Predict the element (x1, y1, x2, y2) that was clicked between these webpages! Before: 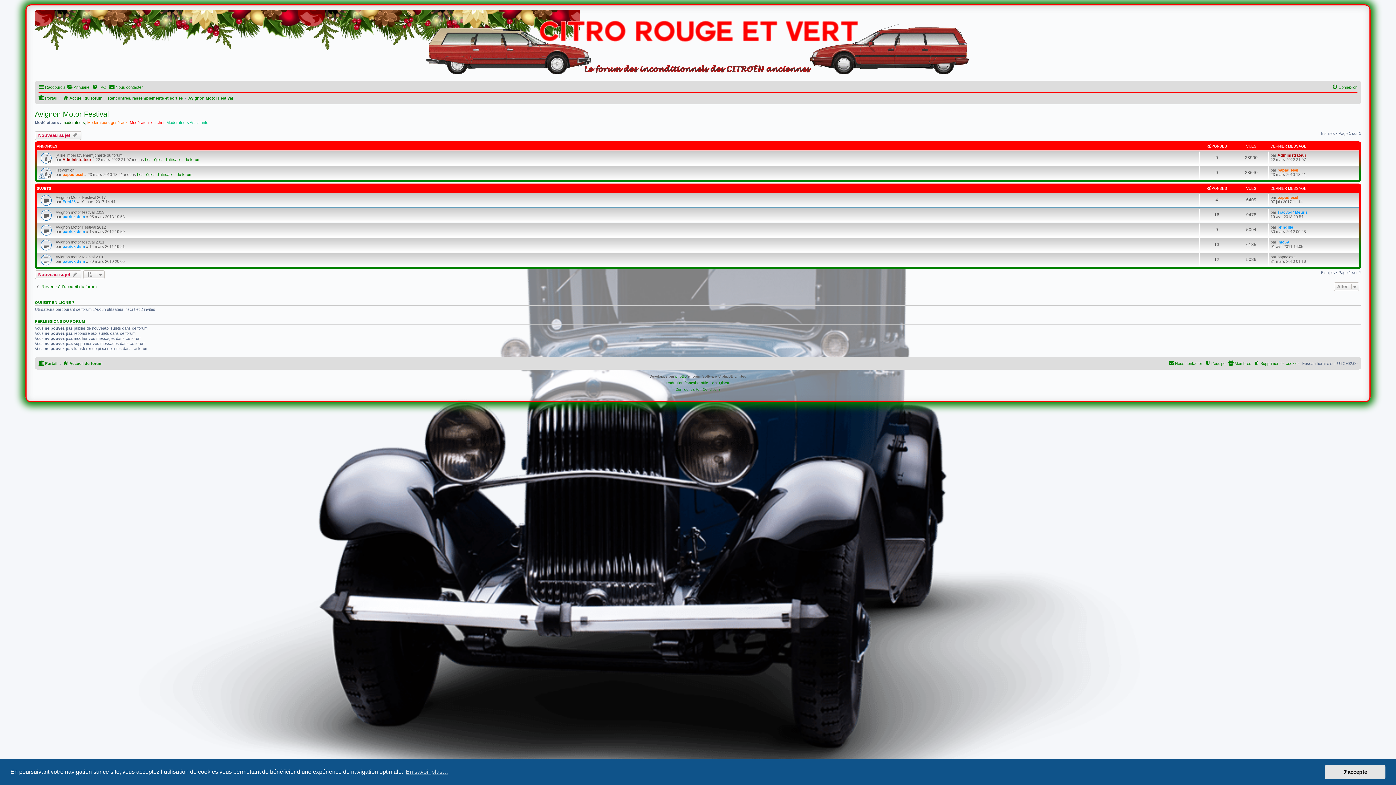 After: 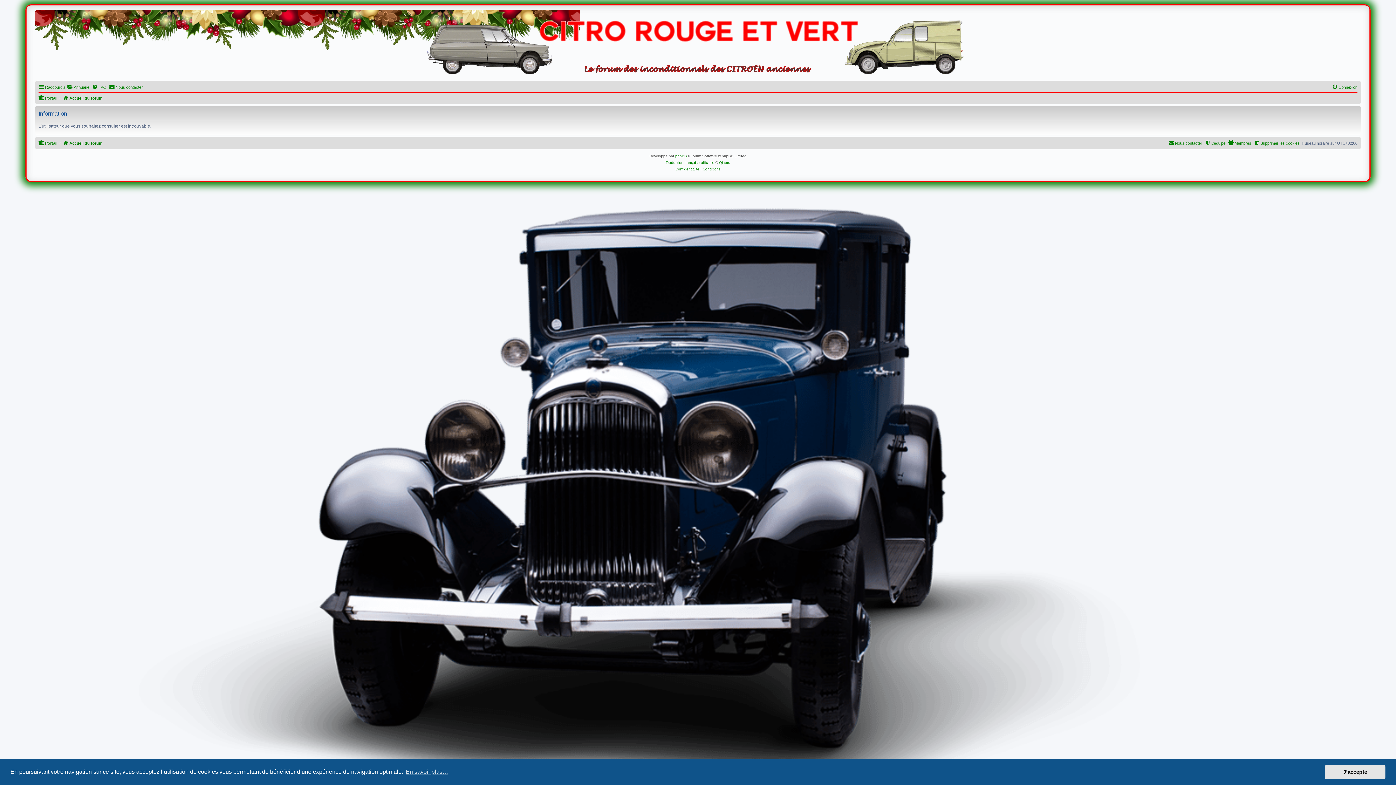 Action: label: brindille bbox: (1277, 224, 1293, 229)